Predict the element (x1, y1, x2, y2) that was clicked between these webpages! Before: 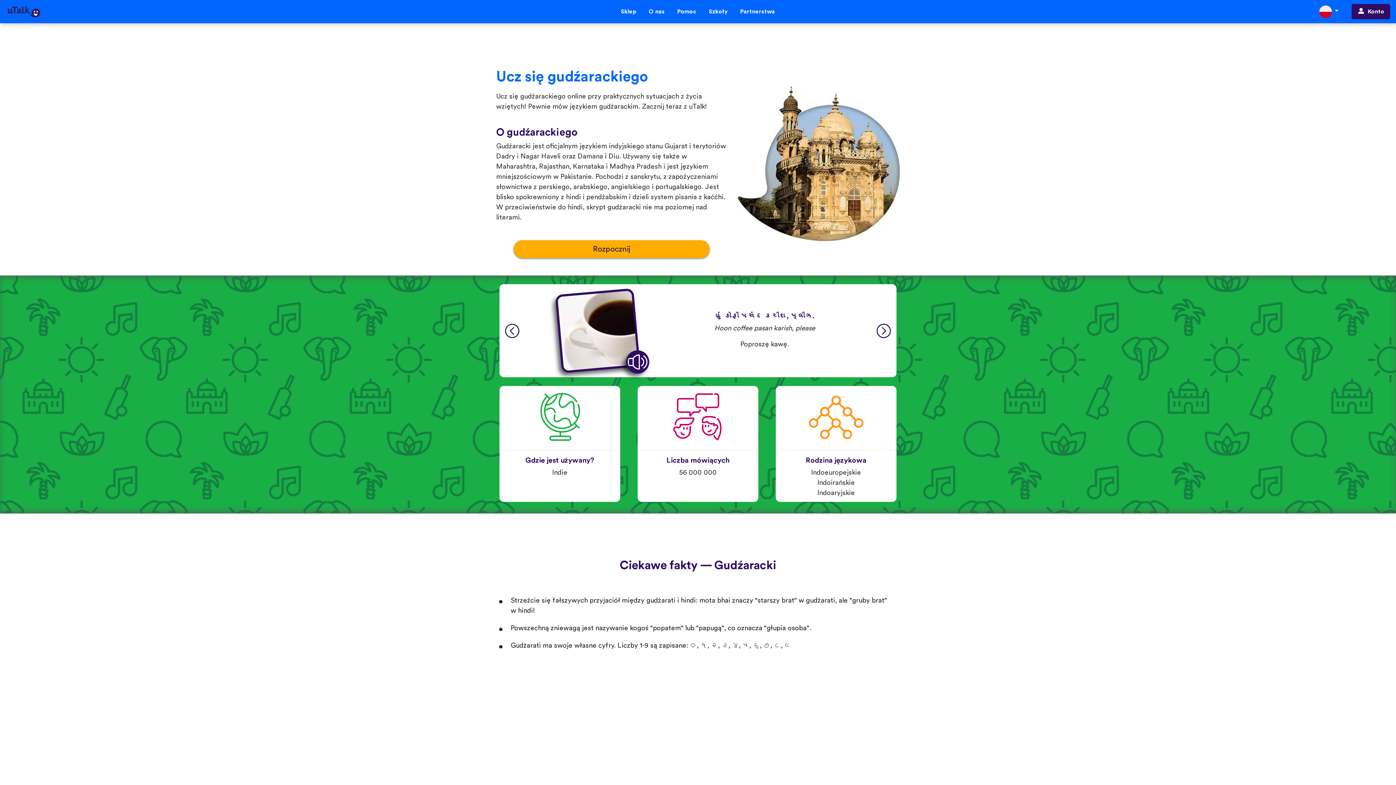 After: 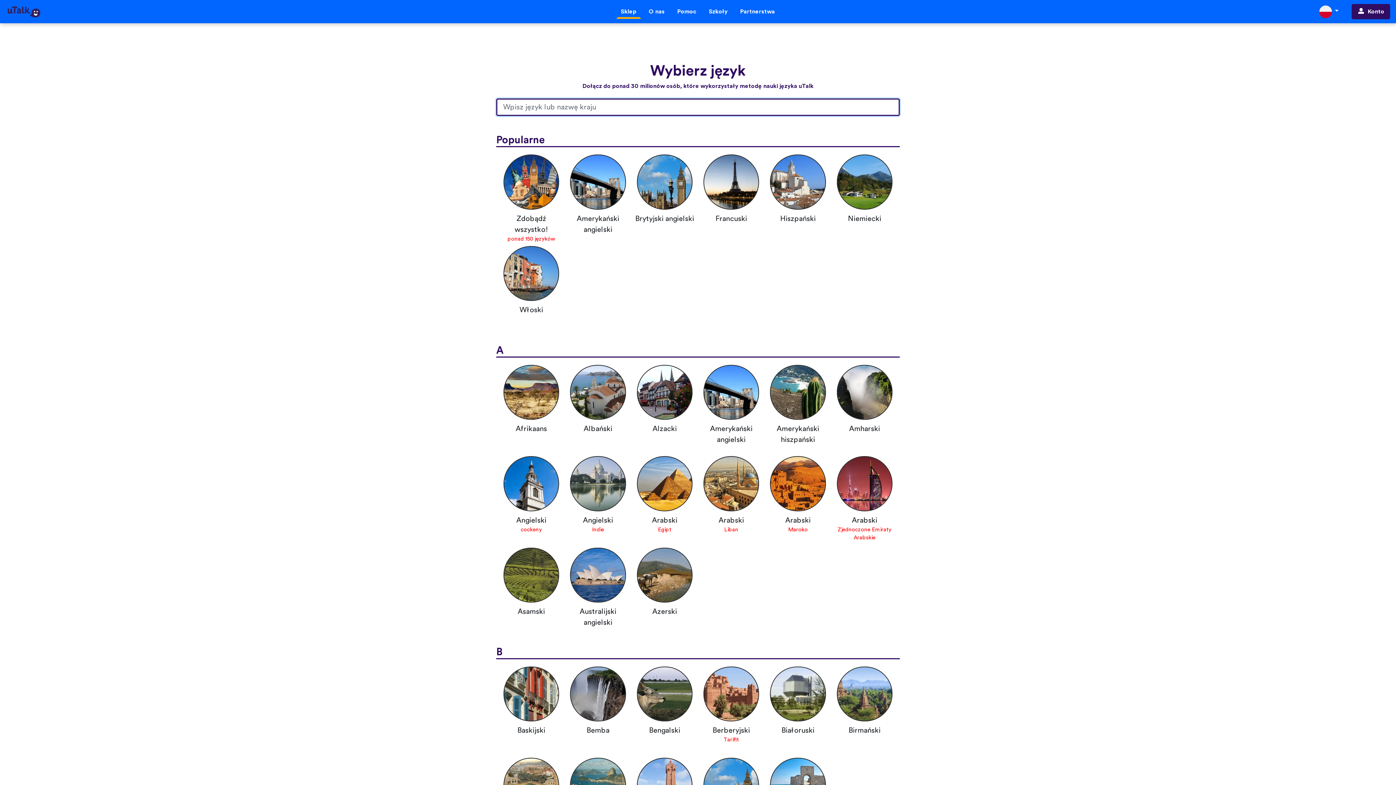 Action: label: Sklep bbox: (616, 4, 641, 19)